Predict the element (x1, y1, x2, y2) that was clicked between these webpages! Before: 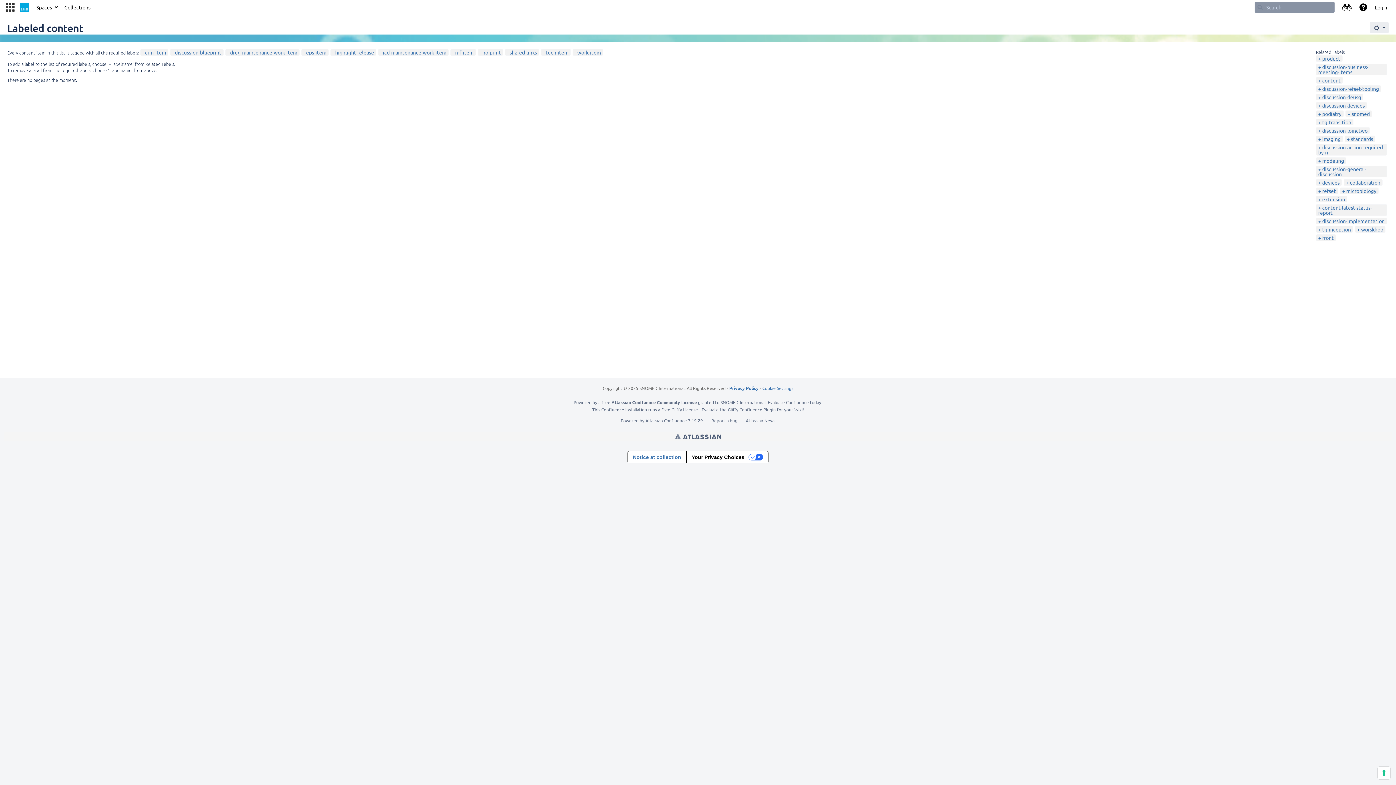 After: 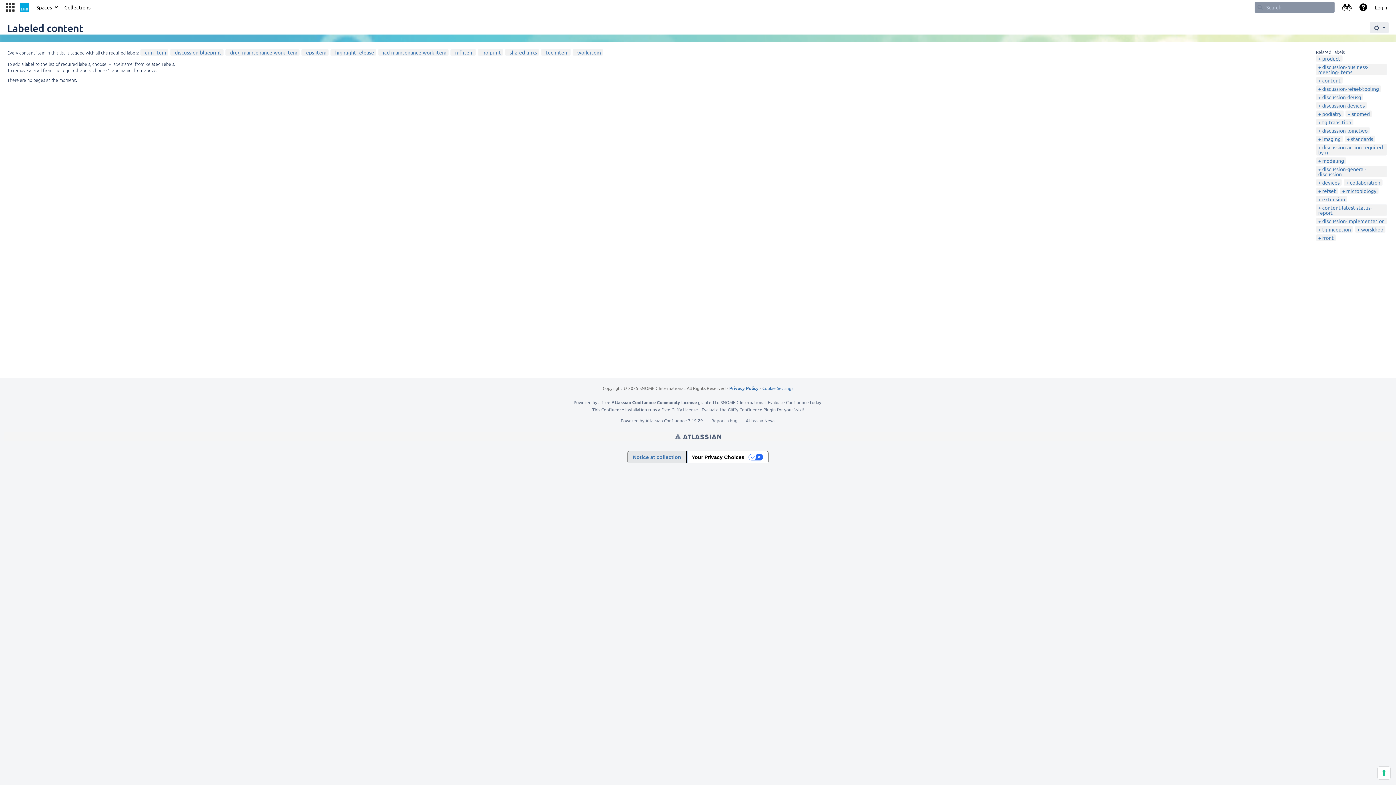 Action: bbox: (627, 451, 686, 463) label: Notice at collection